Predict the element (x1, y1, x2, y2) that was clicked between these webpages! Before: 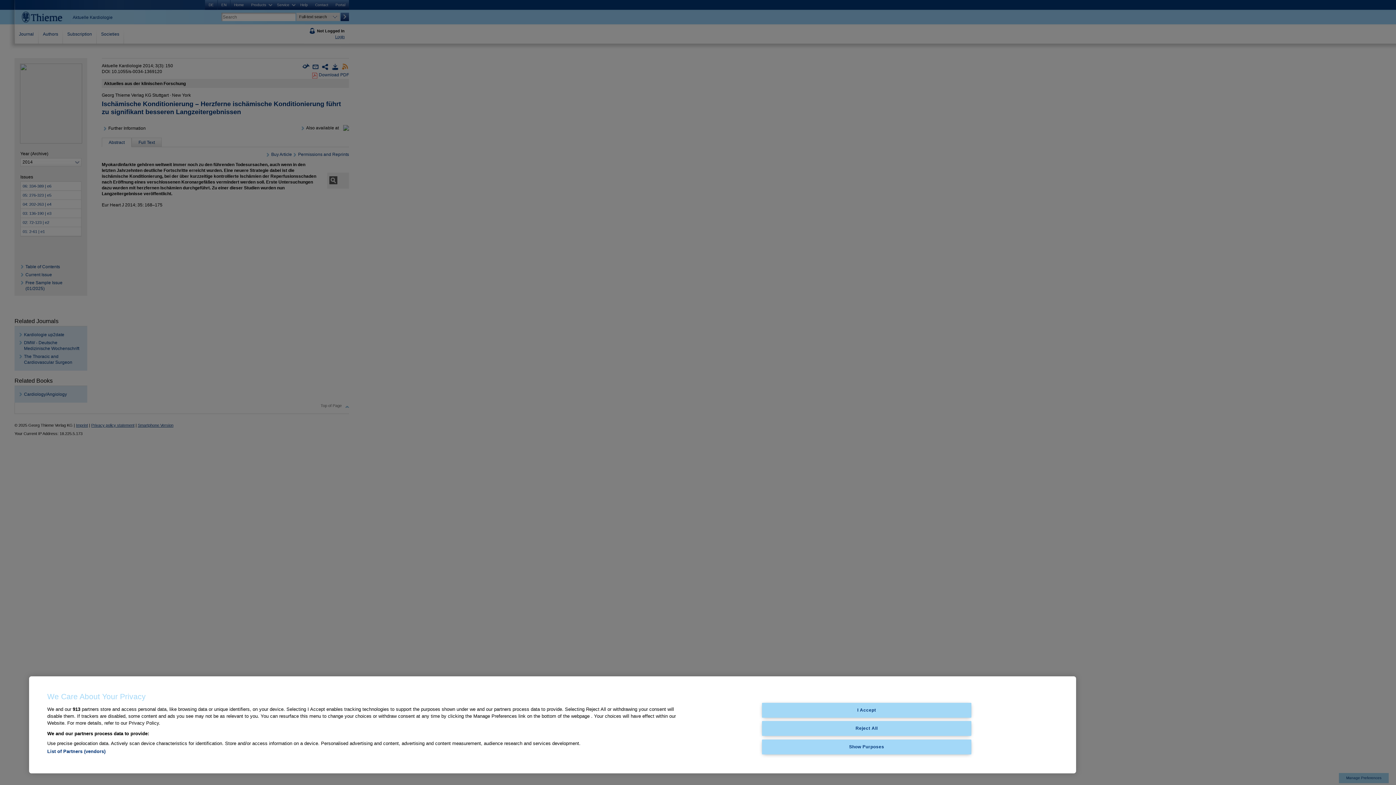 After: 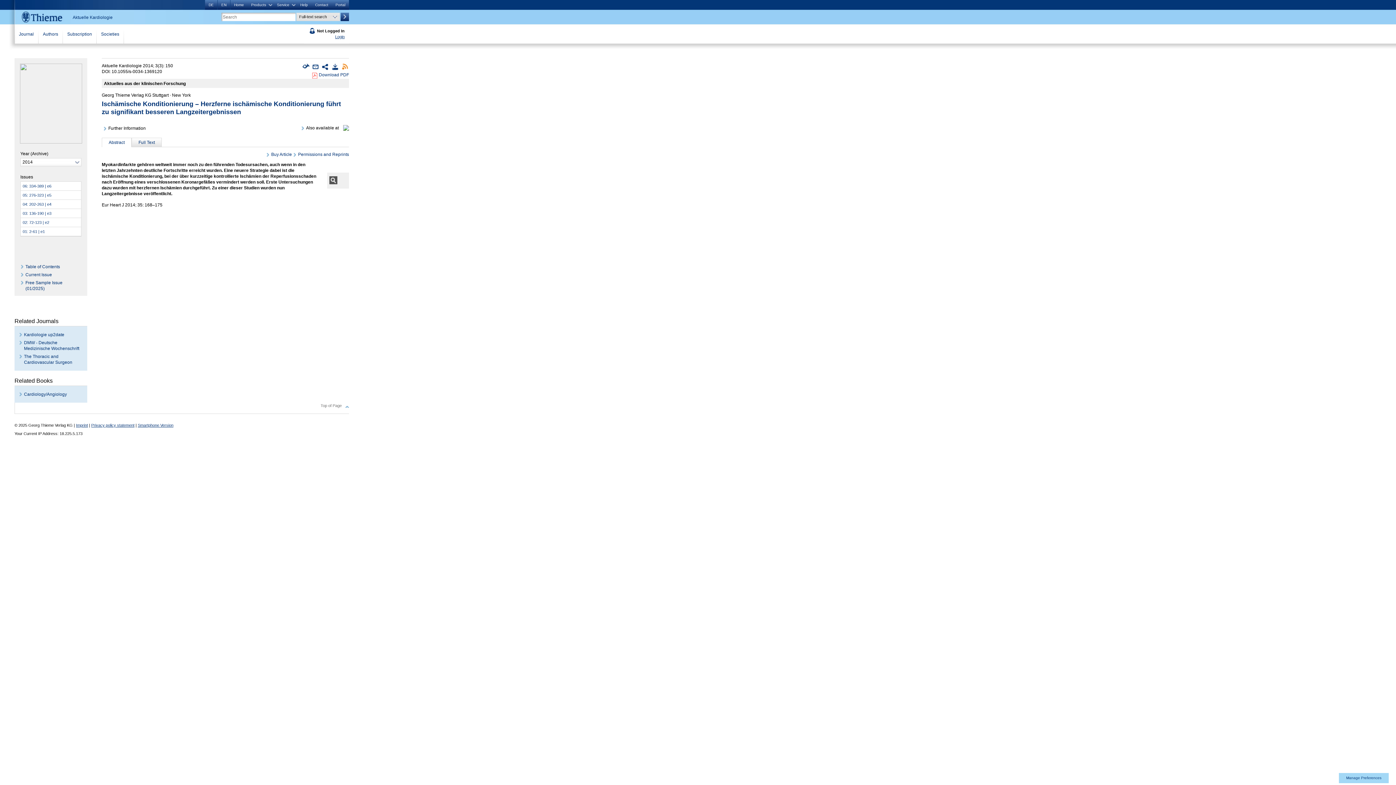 Action: bbox: (762, 721, 971, 736) label: Reject All